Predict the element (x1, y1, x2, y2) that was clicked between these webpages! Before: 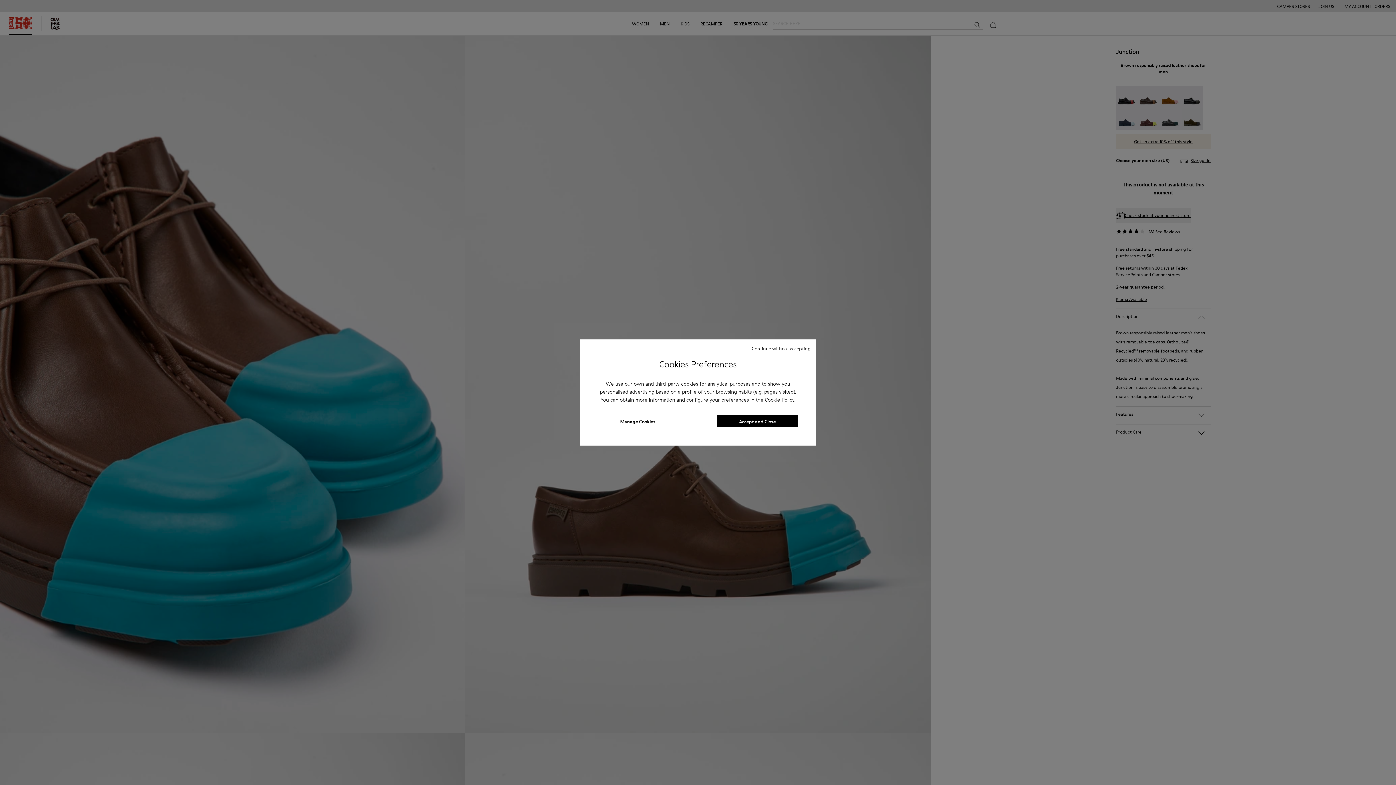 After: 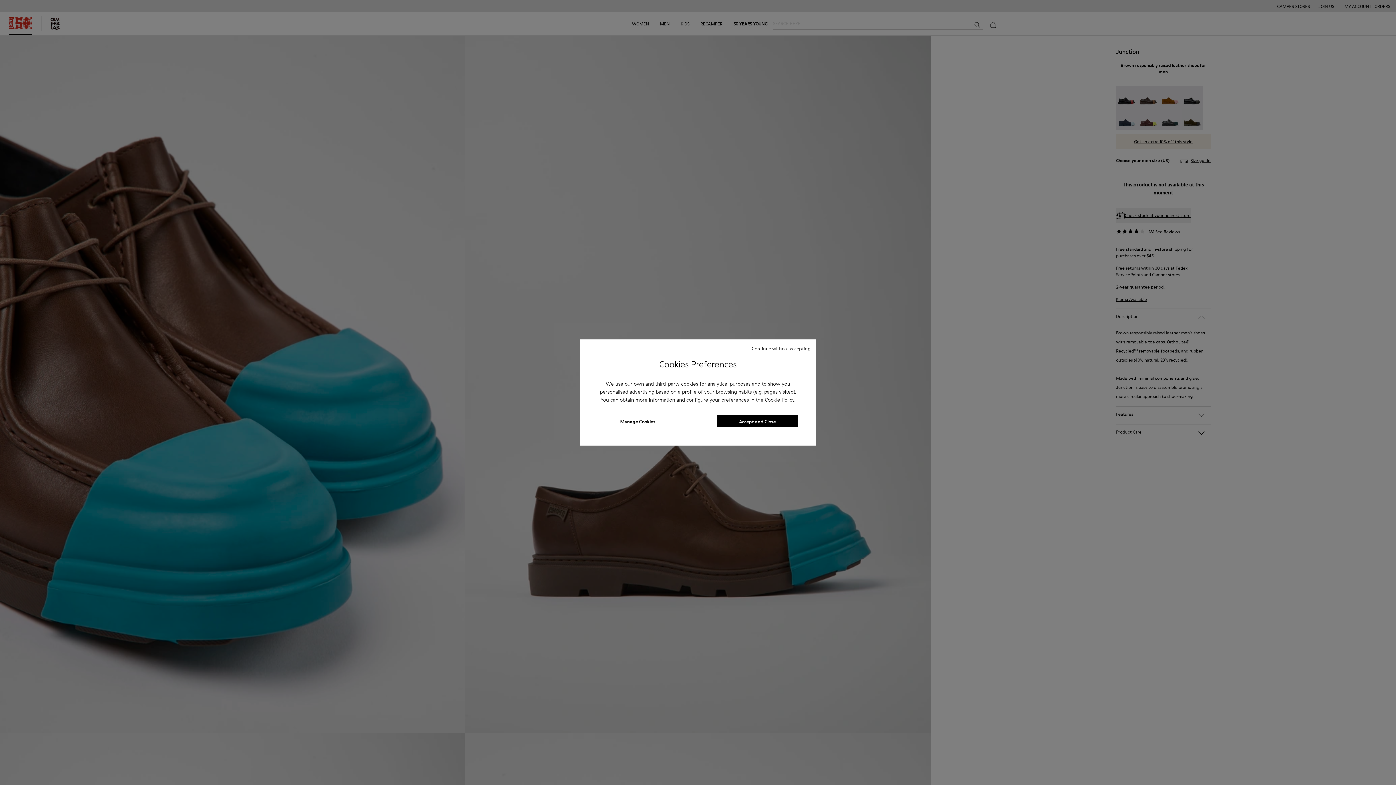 Action: bbox: (765, 396, 794, 403) label: Cookie Policy